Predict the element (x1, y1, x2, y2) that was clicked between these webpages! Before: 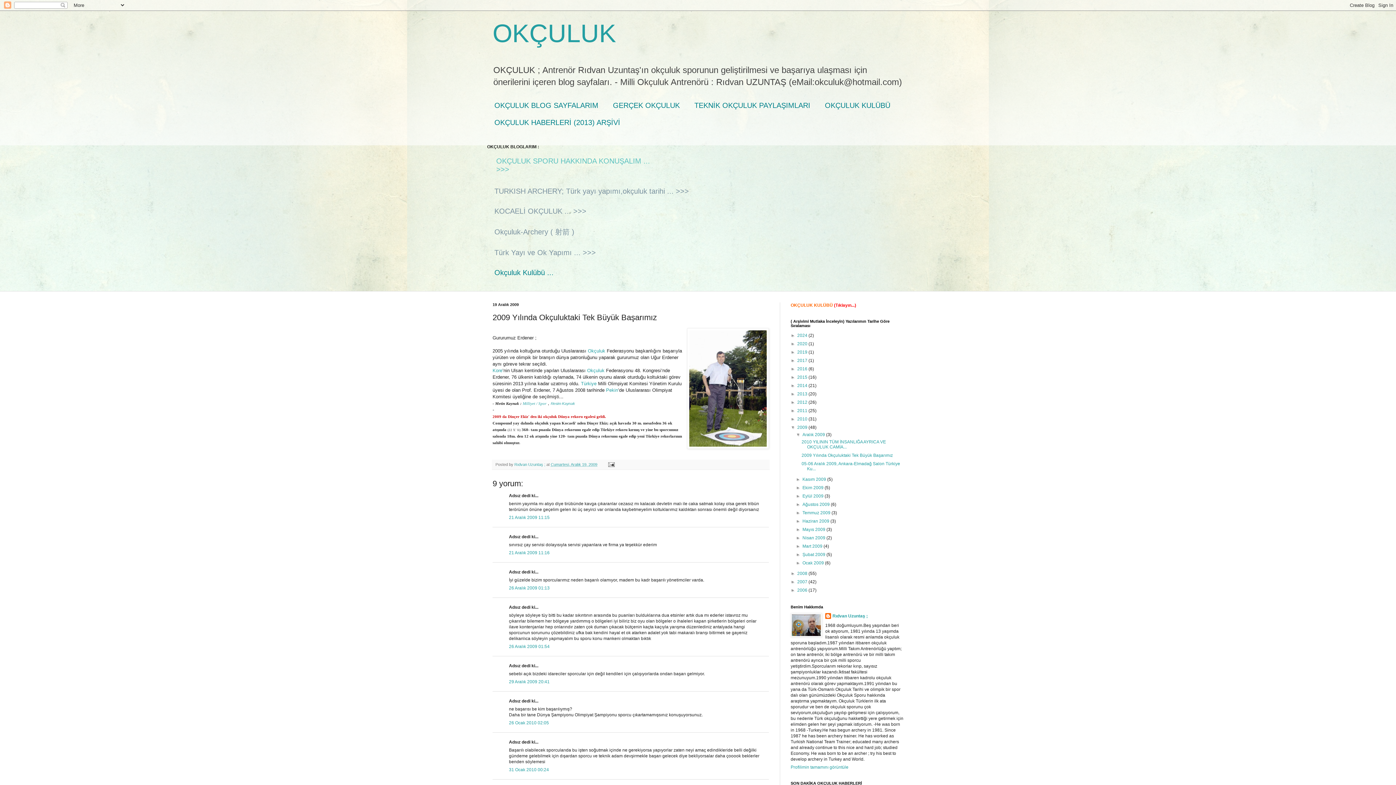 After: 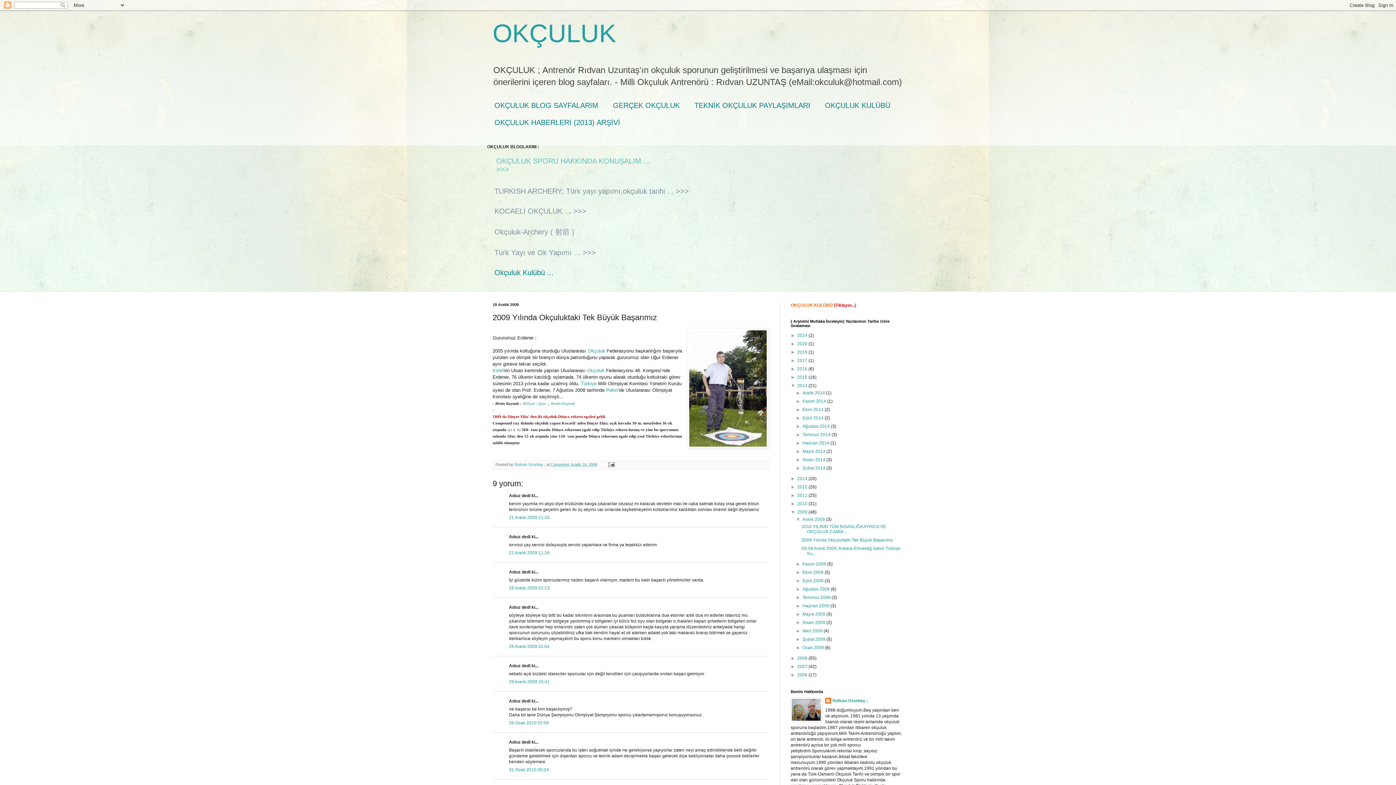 Action: bbox: (790, 383, 797, 388) label: ►  